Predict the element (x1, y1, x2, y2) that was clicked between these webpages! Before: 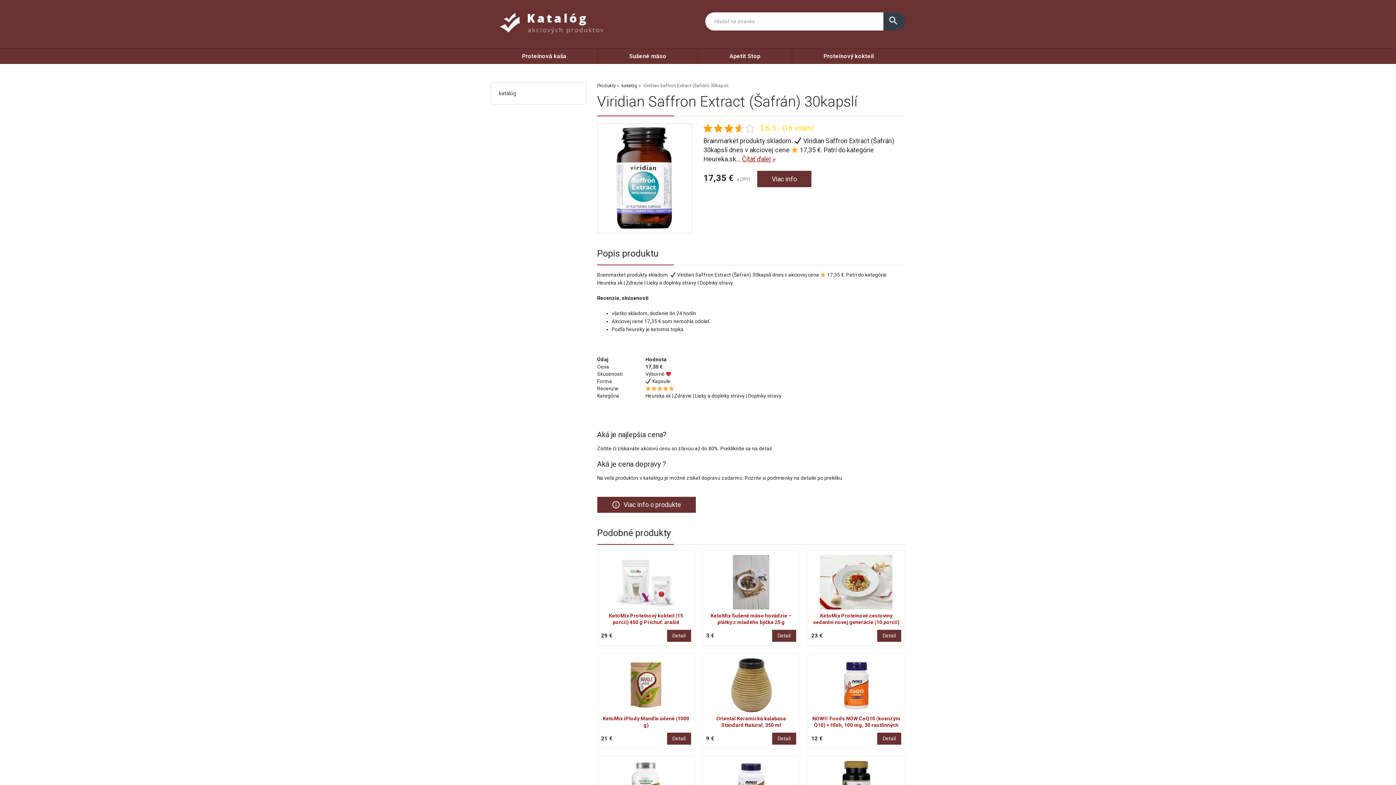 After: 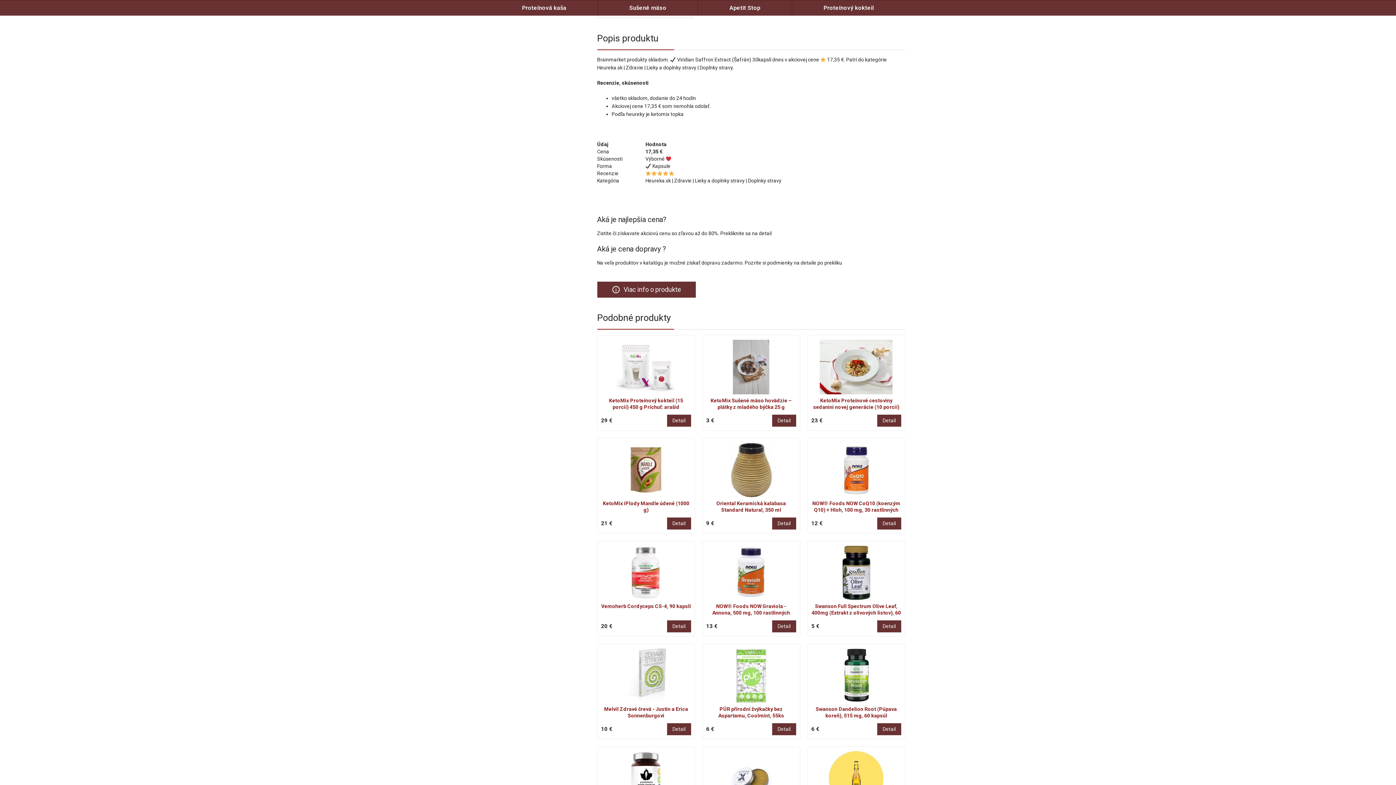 Action: label: Čítať ďalej » bbox: (742, 155, 775, 163)